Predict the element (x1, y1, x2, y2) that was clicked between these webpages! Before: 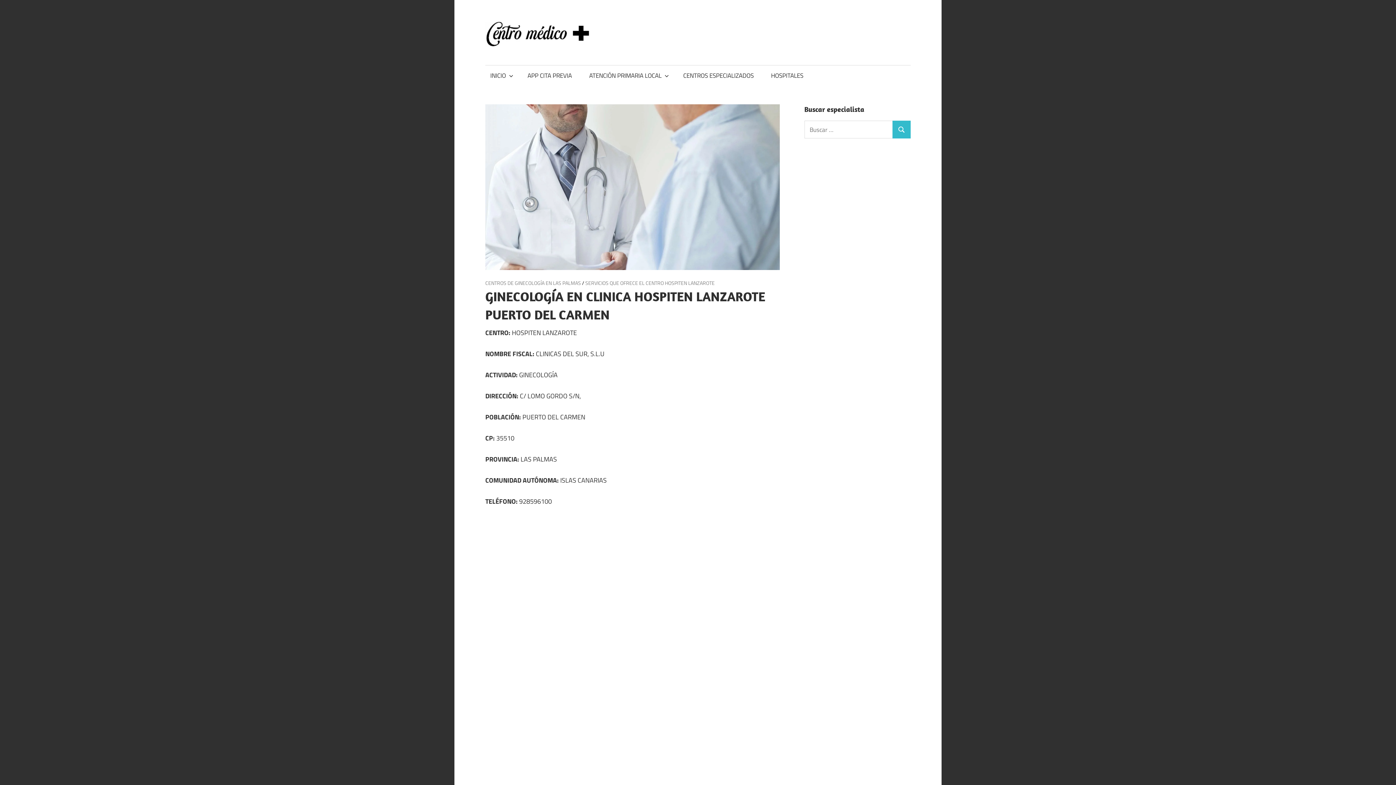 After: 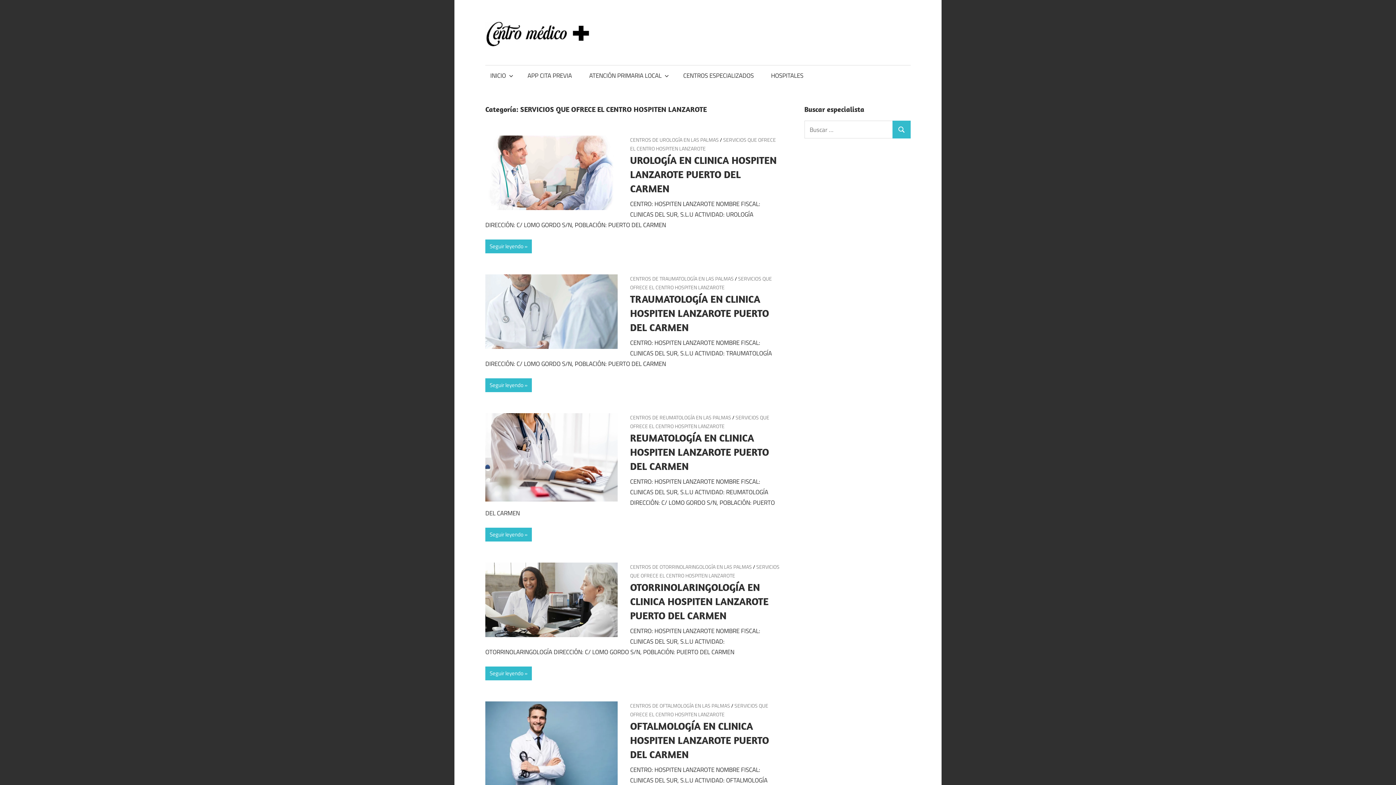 Action: label: SERVICIOS QUE OFRECE EL CENTRO HOSPITEN LANZAROTE bbox: (585, 279, 714, 286)